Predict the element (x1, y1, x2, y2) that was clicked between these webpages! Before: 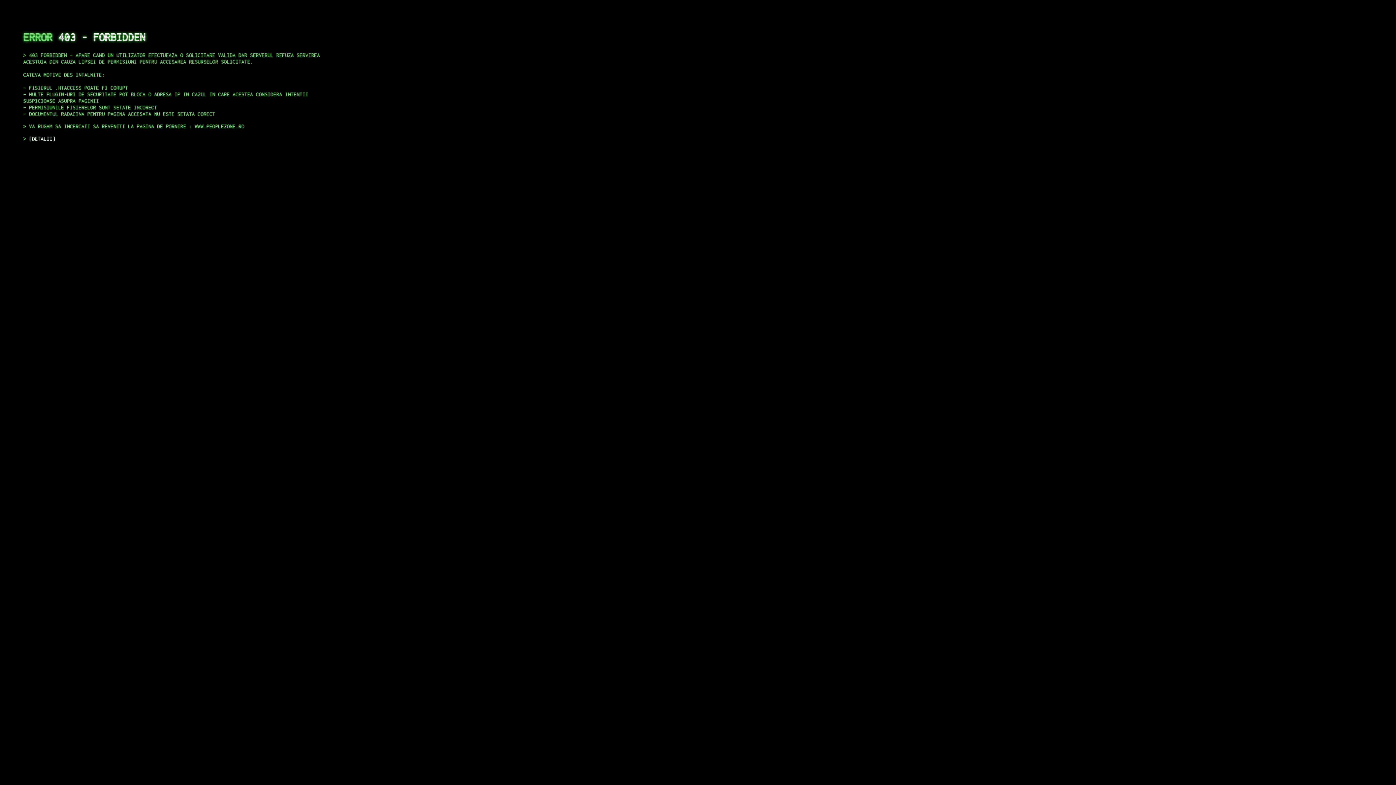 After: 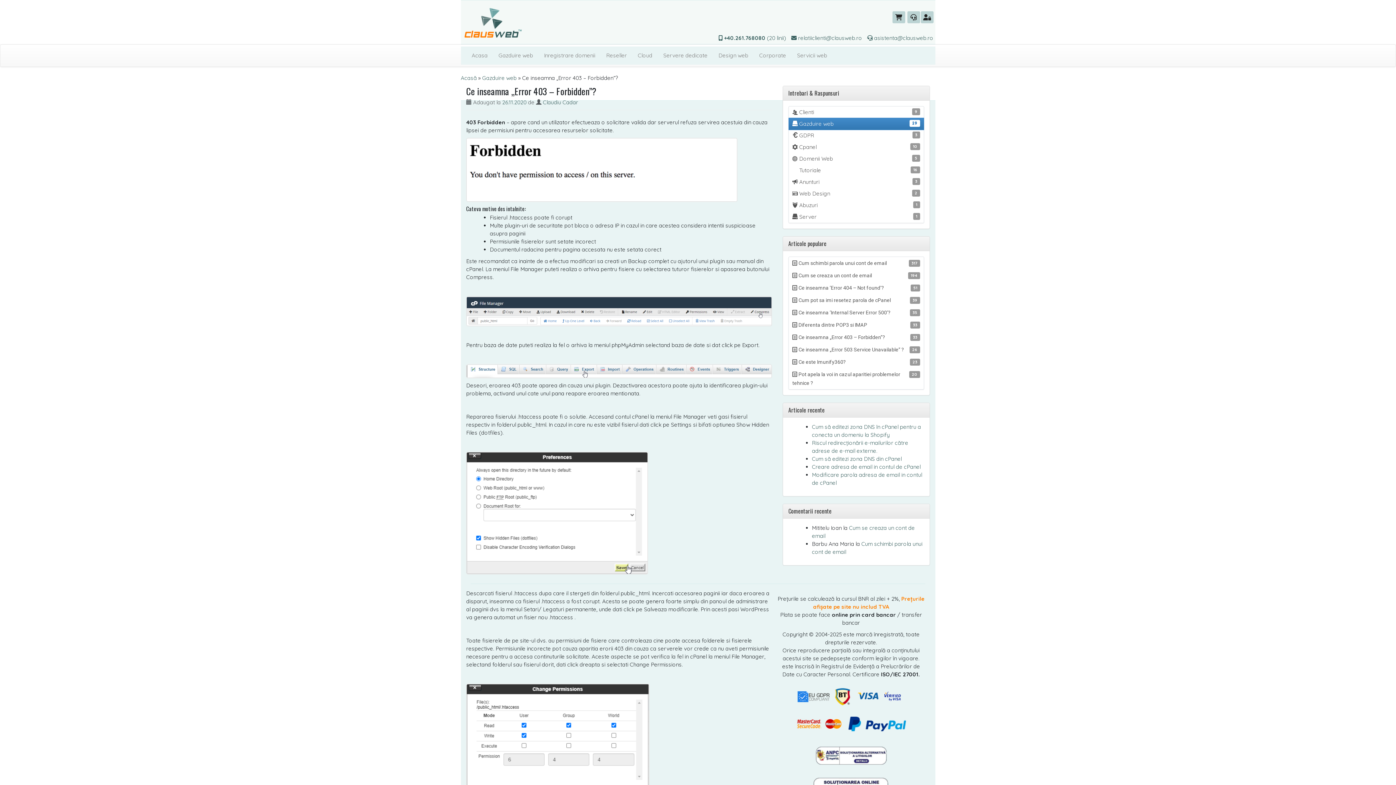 Action: bbox: (29, 135, 55, 141) label: DETALII